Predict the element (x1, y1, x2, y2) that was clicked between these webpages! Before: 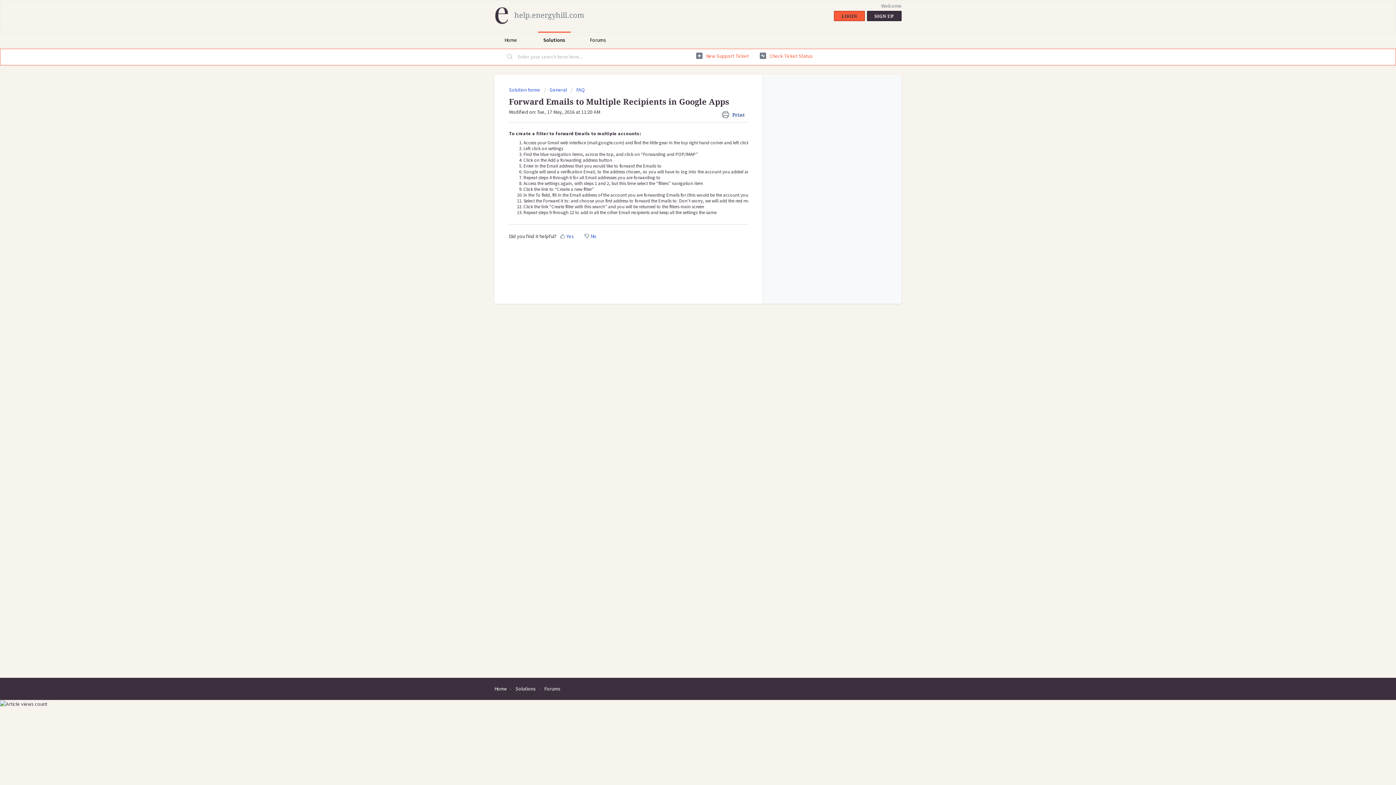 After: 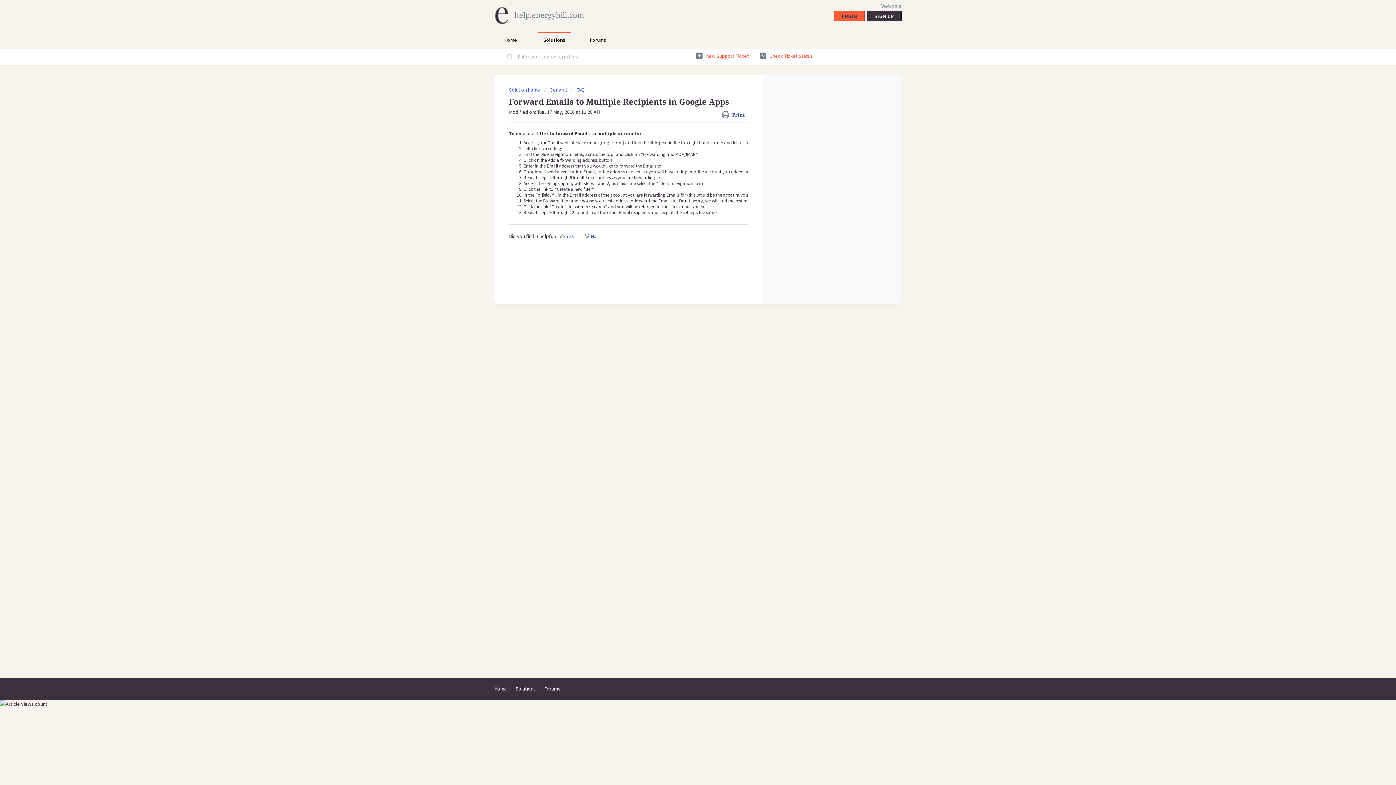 Action: label: Download bbox: (678, 298, 690, 310)